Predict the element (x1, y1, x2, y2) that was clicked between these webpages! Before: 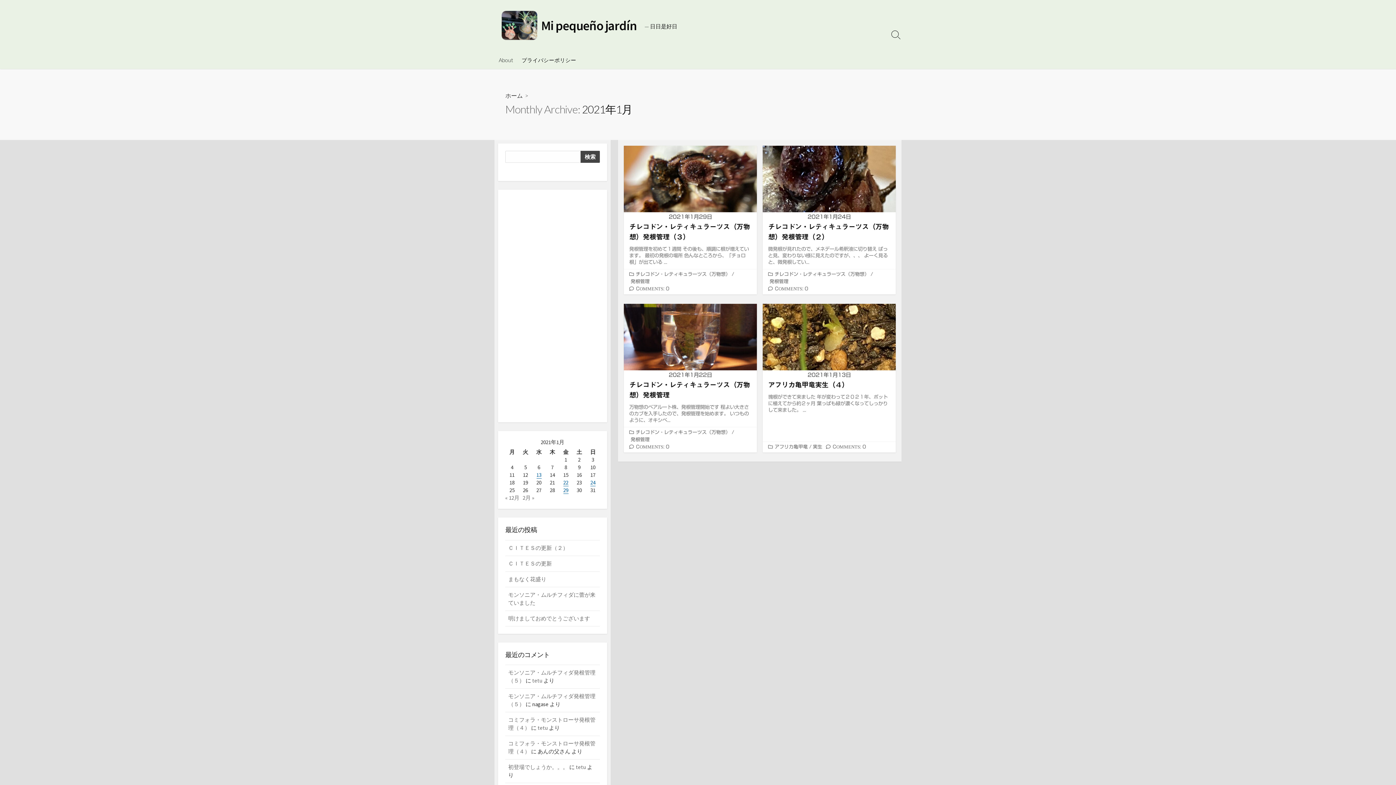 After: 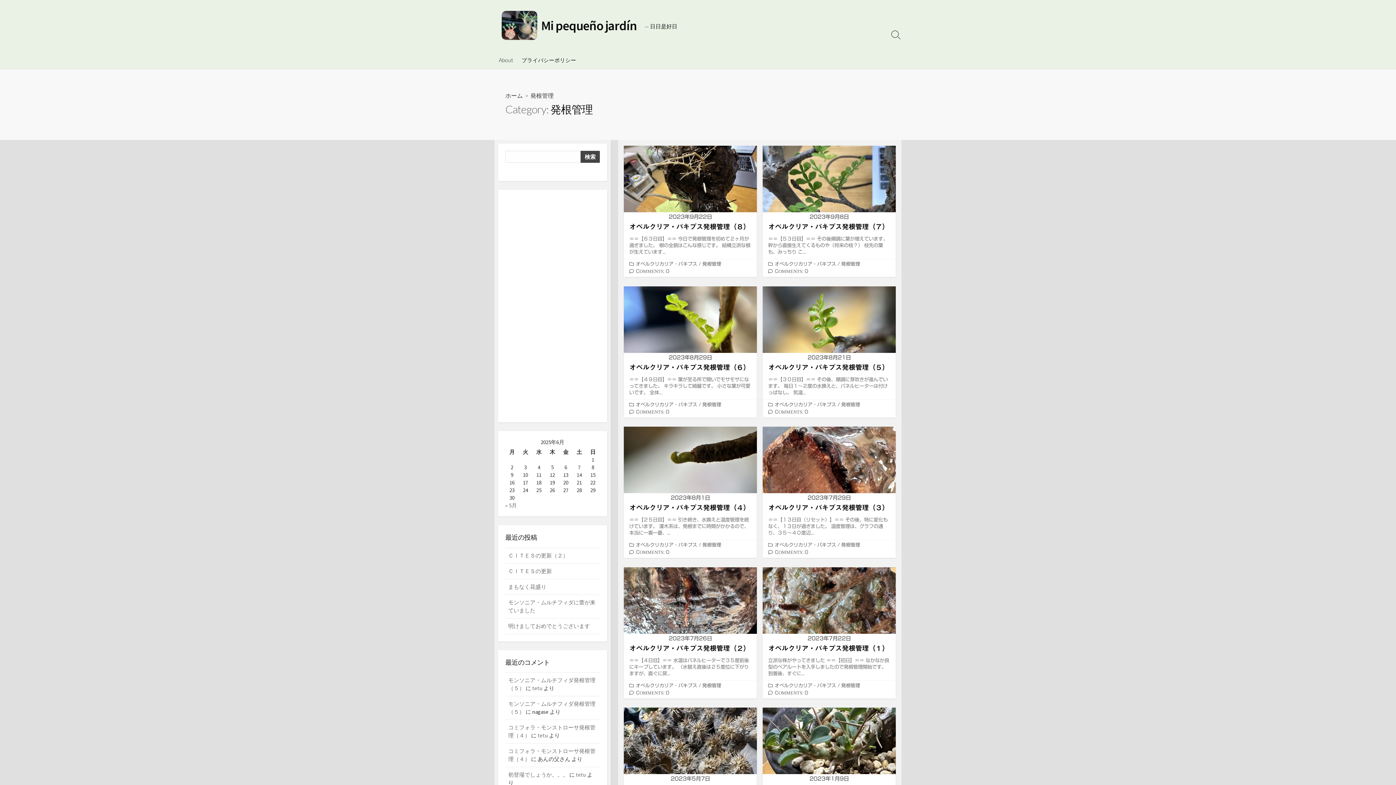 Action: bbox: (768, 278, 790, 285) label: 発根管理